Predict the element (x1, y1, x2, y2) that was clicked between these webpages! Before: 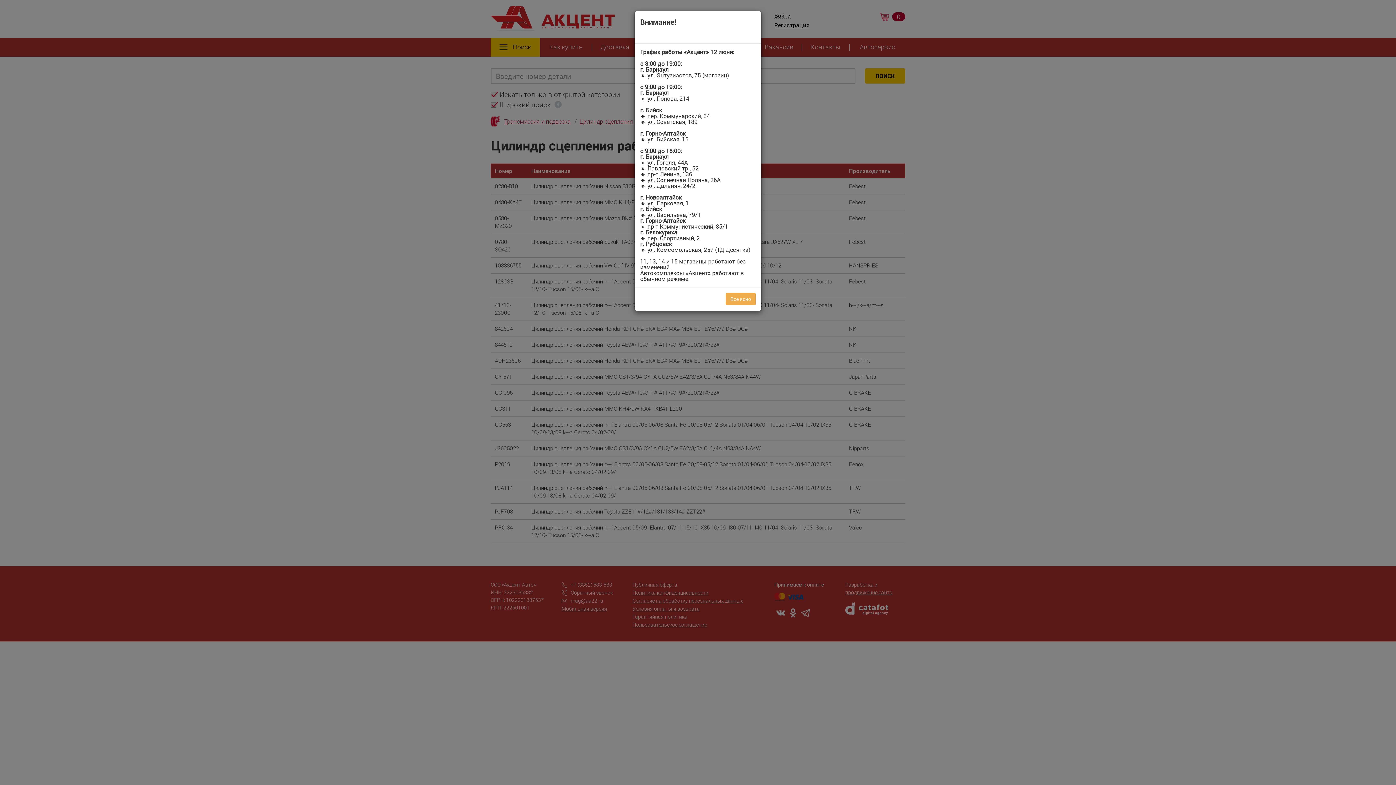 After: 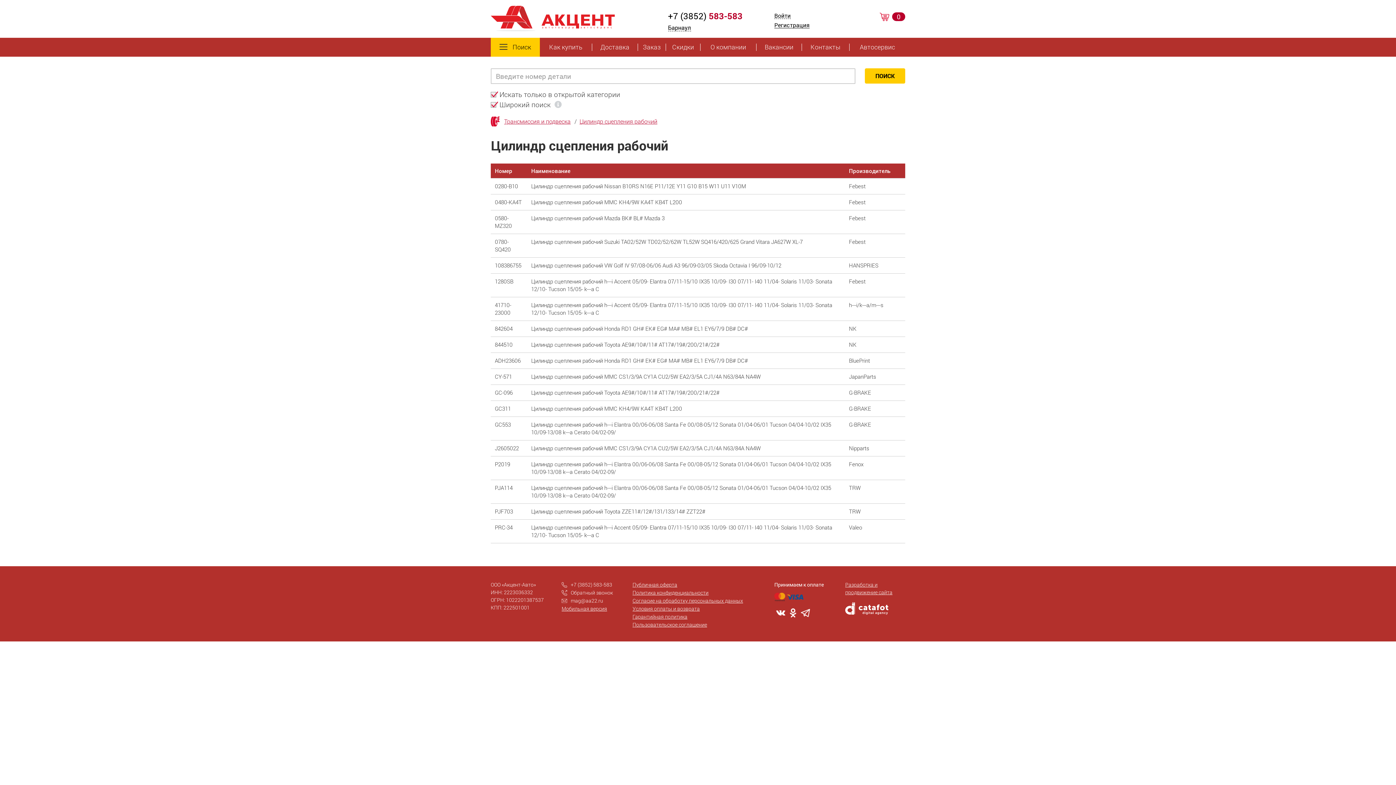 Action: bbox: (725, 293, 756, 305) label: Все ясно